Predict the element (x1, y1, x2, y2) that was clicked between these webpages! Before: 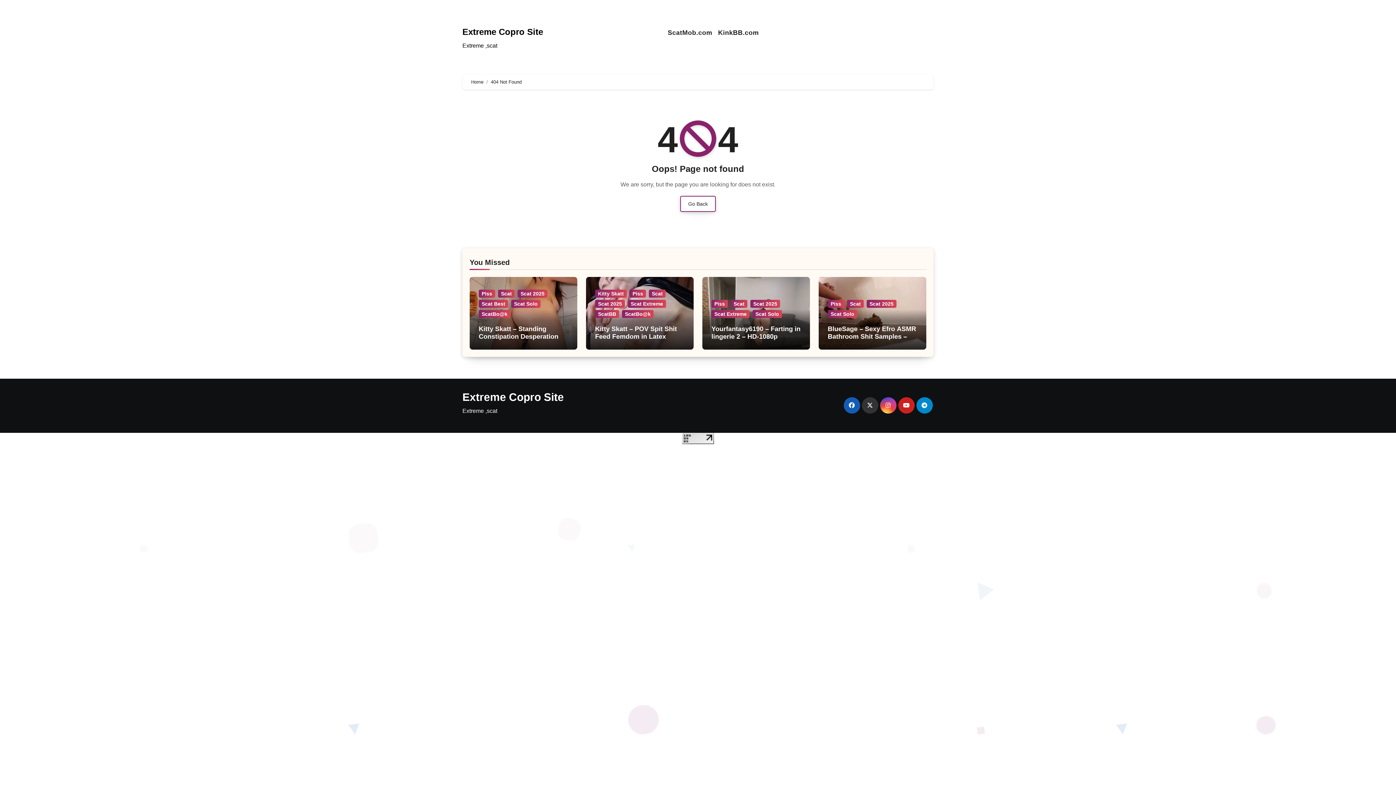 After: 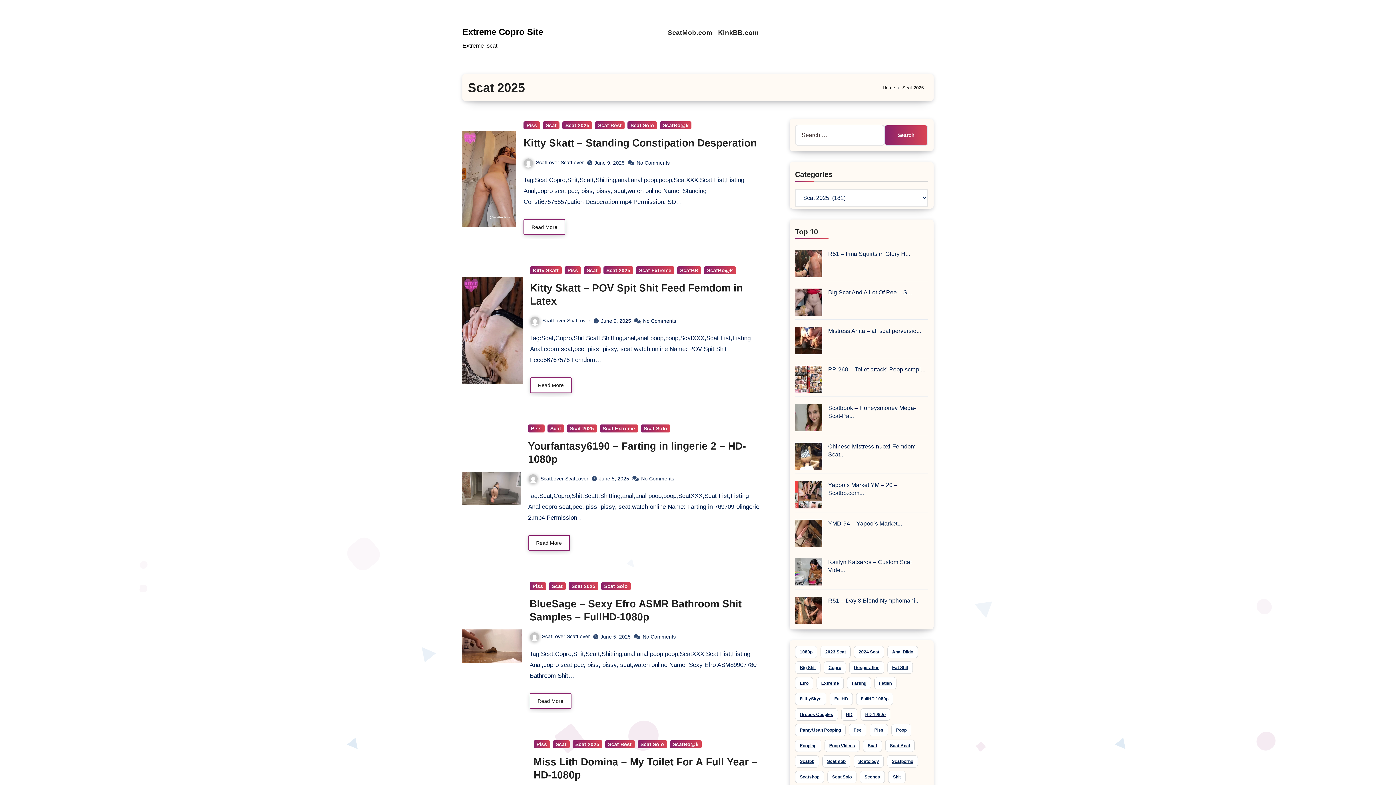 Action: bbox: (866, 300, 896, 308) label: Scat 2025